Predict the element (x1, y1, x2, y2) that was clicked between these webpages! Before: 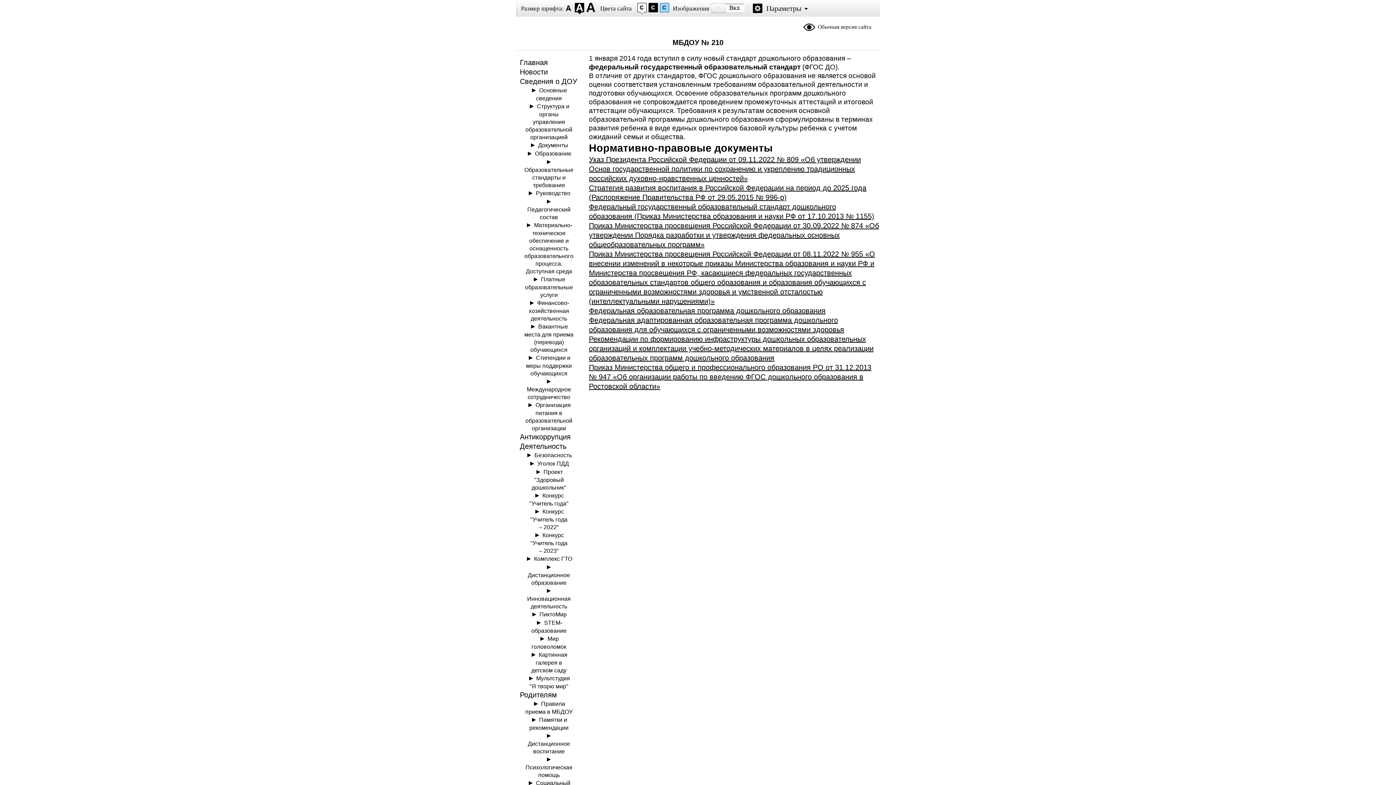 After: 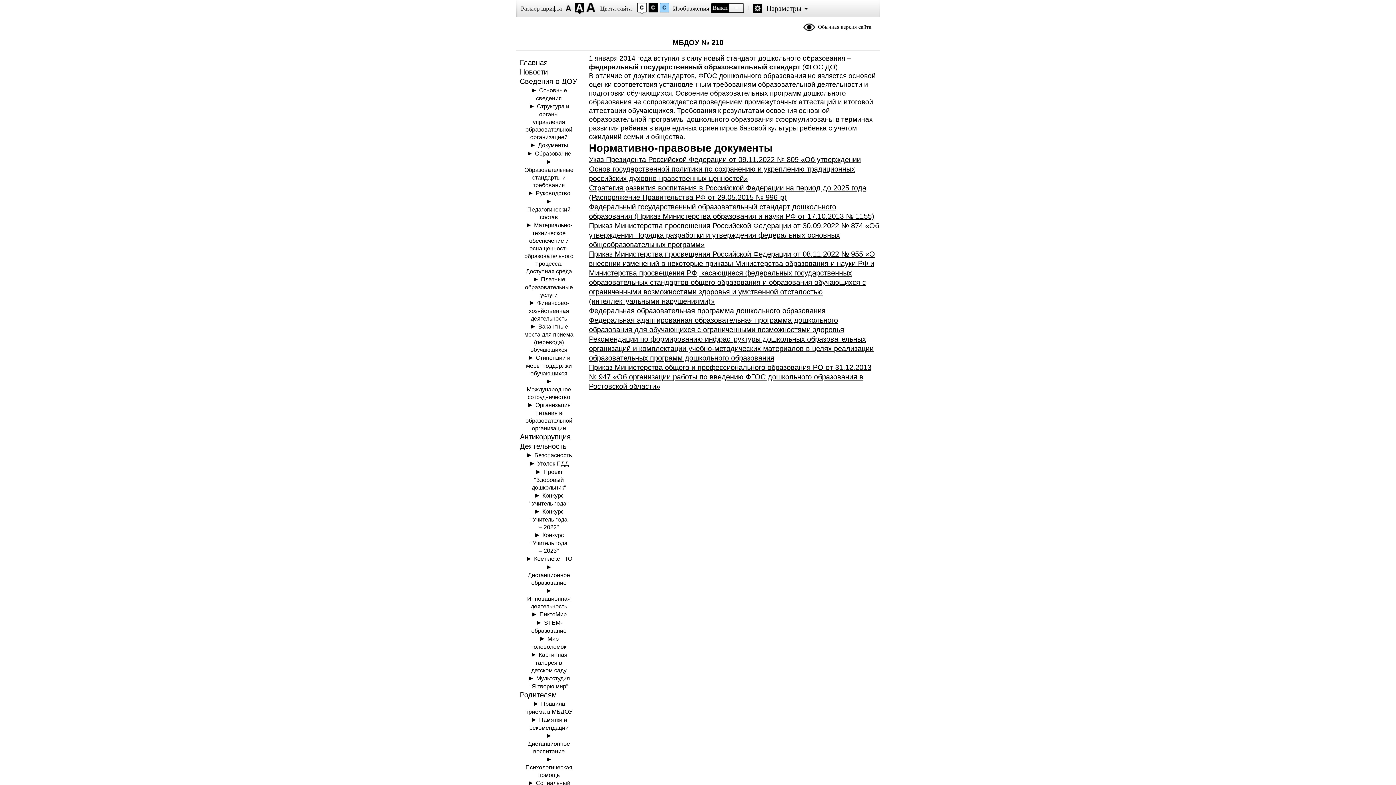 Action: bbox: (711, 3, 744, 13)